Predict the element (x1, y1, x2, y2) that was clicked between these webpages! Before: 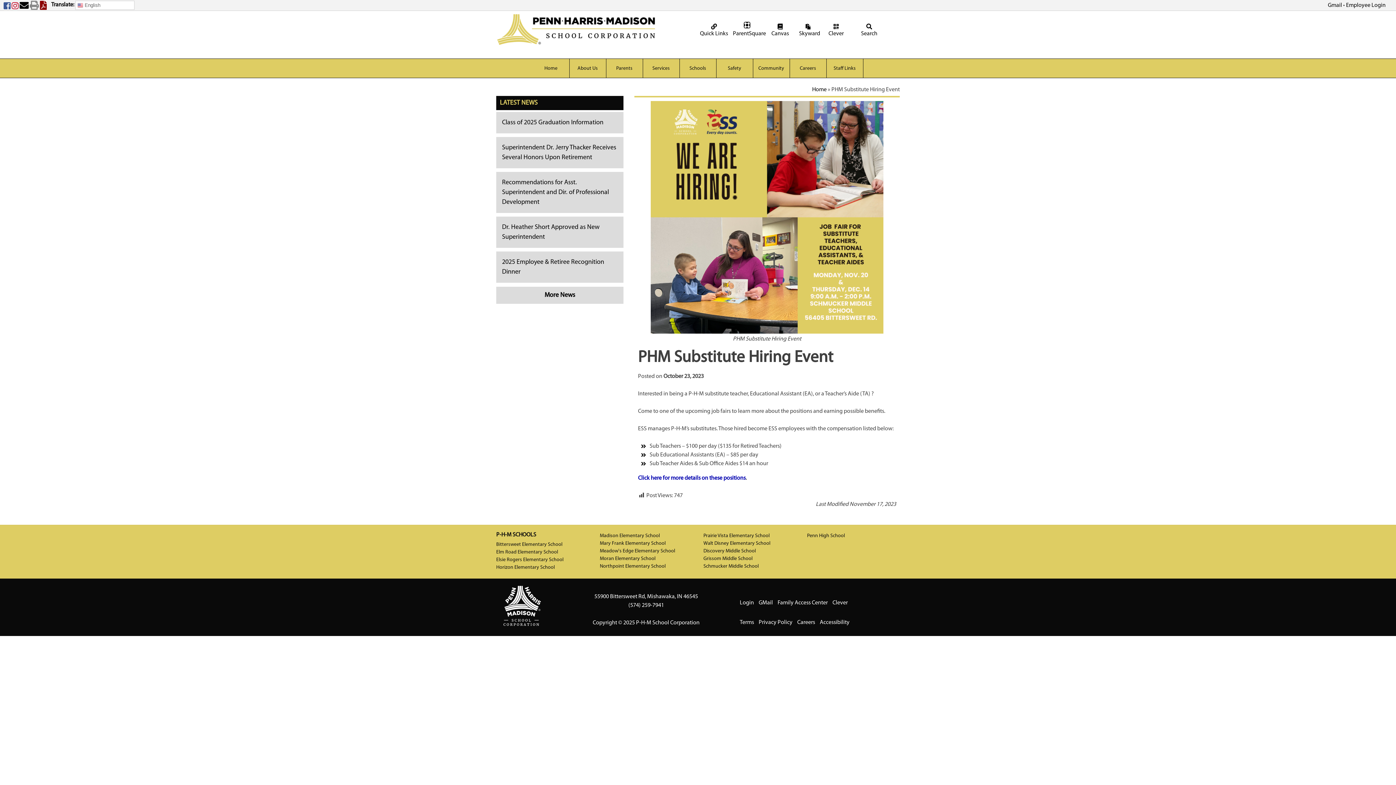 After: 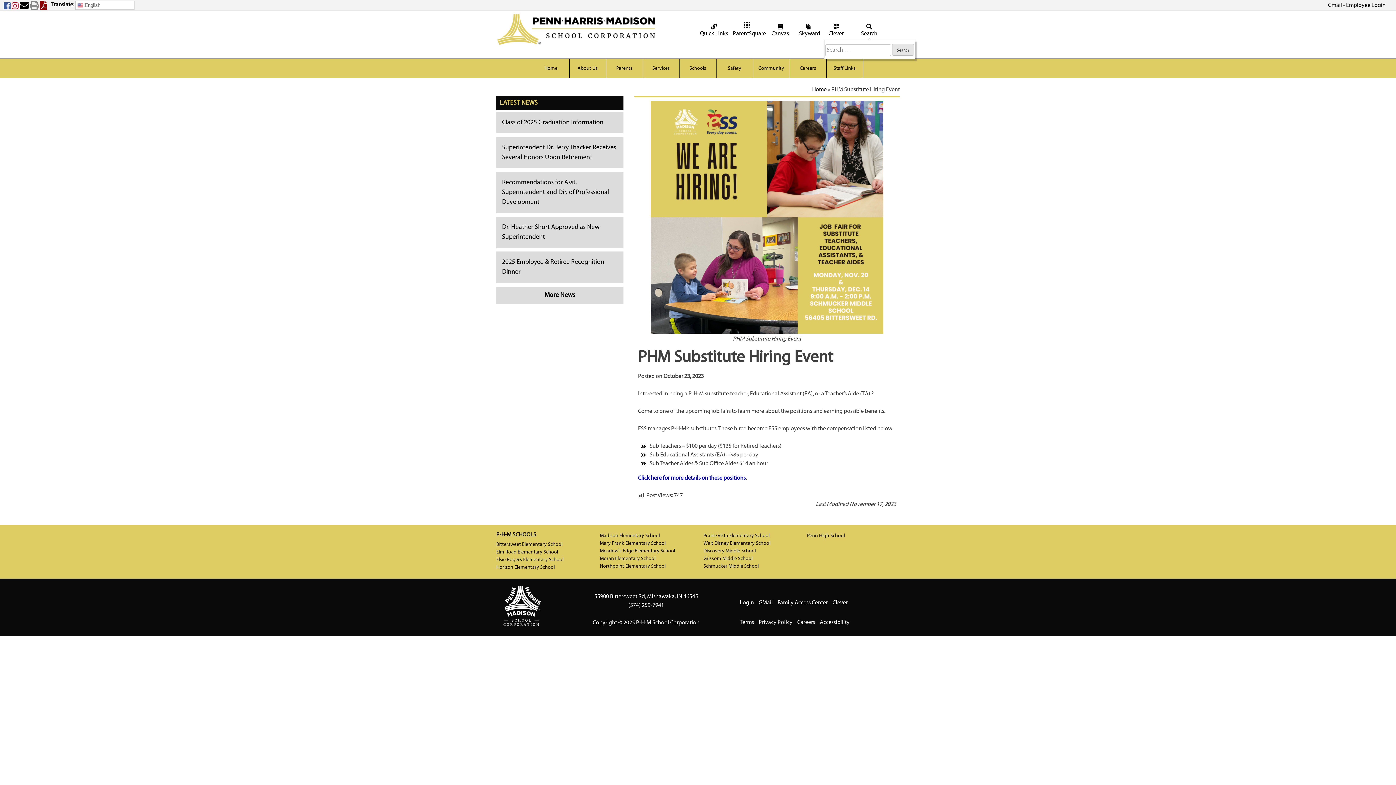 Action: bbox: (853, 21, 885, 40) label: Search